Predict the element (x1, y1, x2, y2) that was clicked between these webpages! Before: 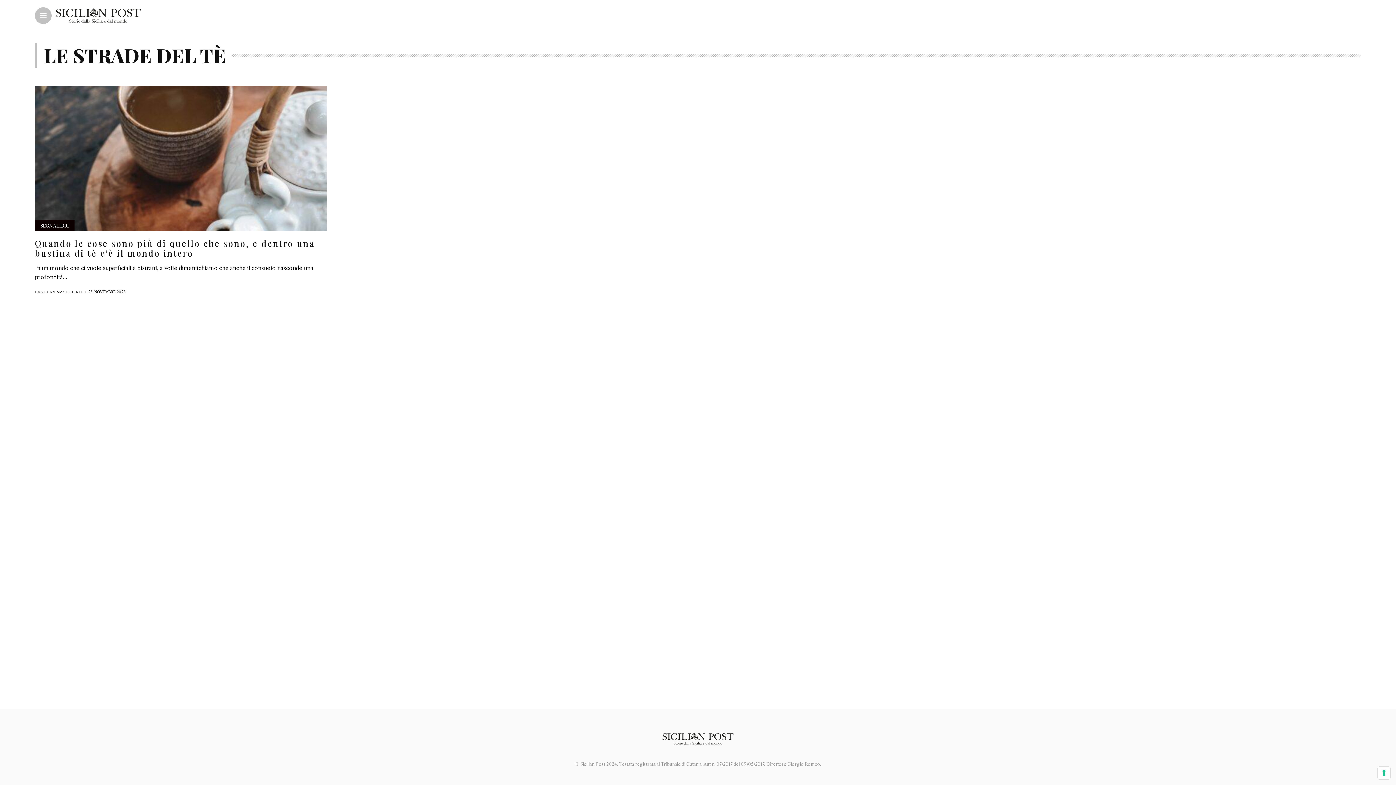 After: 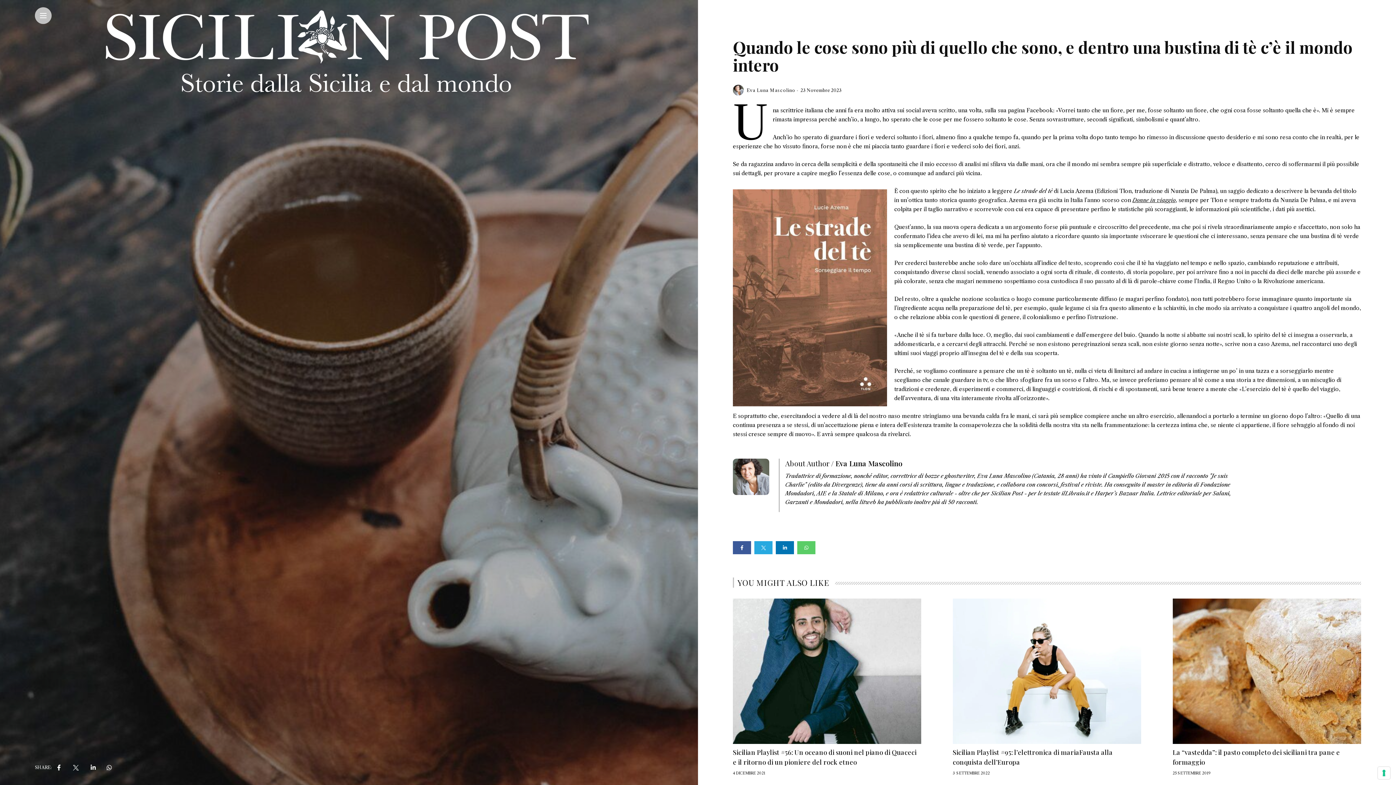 Action: bbox: (34, 154, 326, 161)